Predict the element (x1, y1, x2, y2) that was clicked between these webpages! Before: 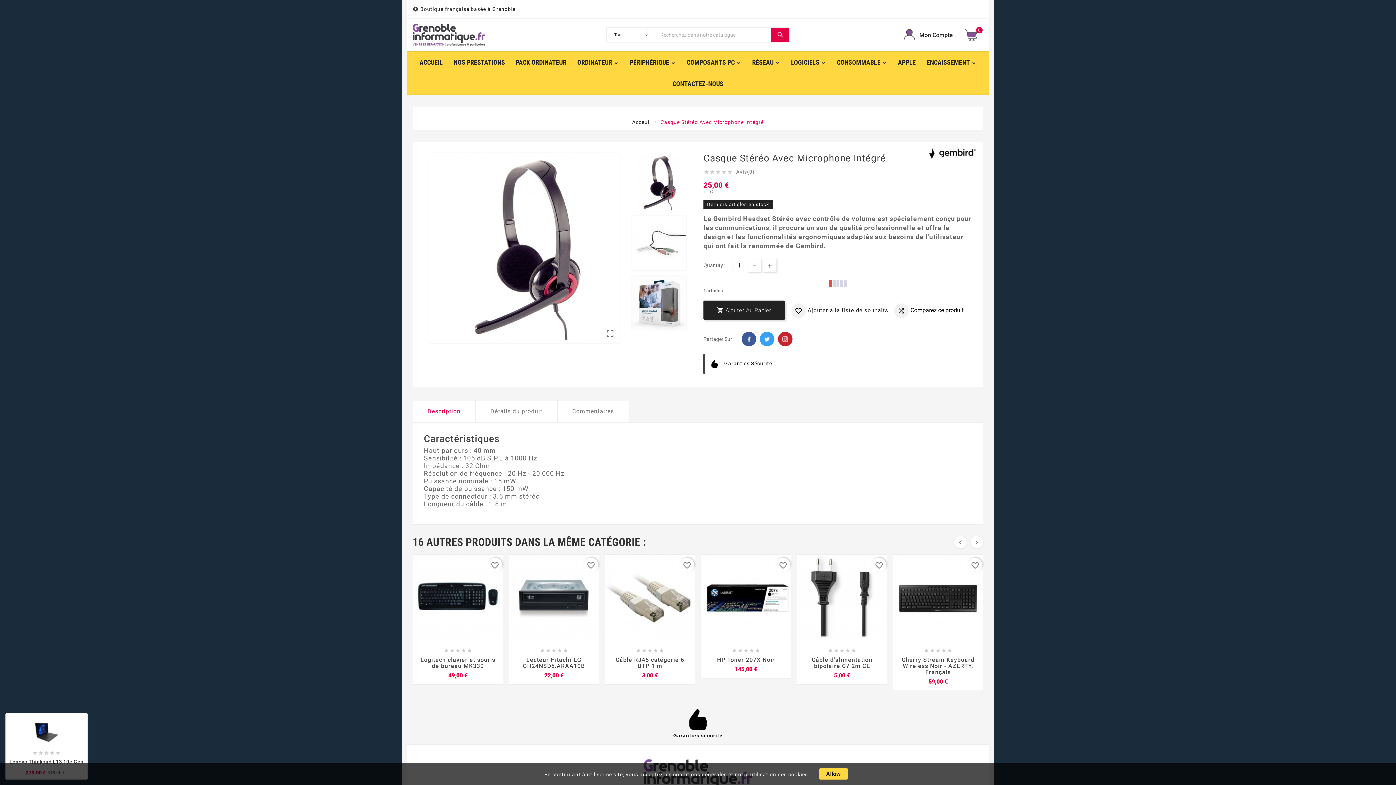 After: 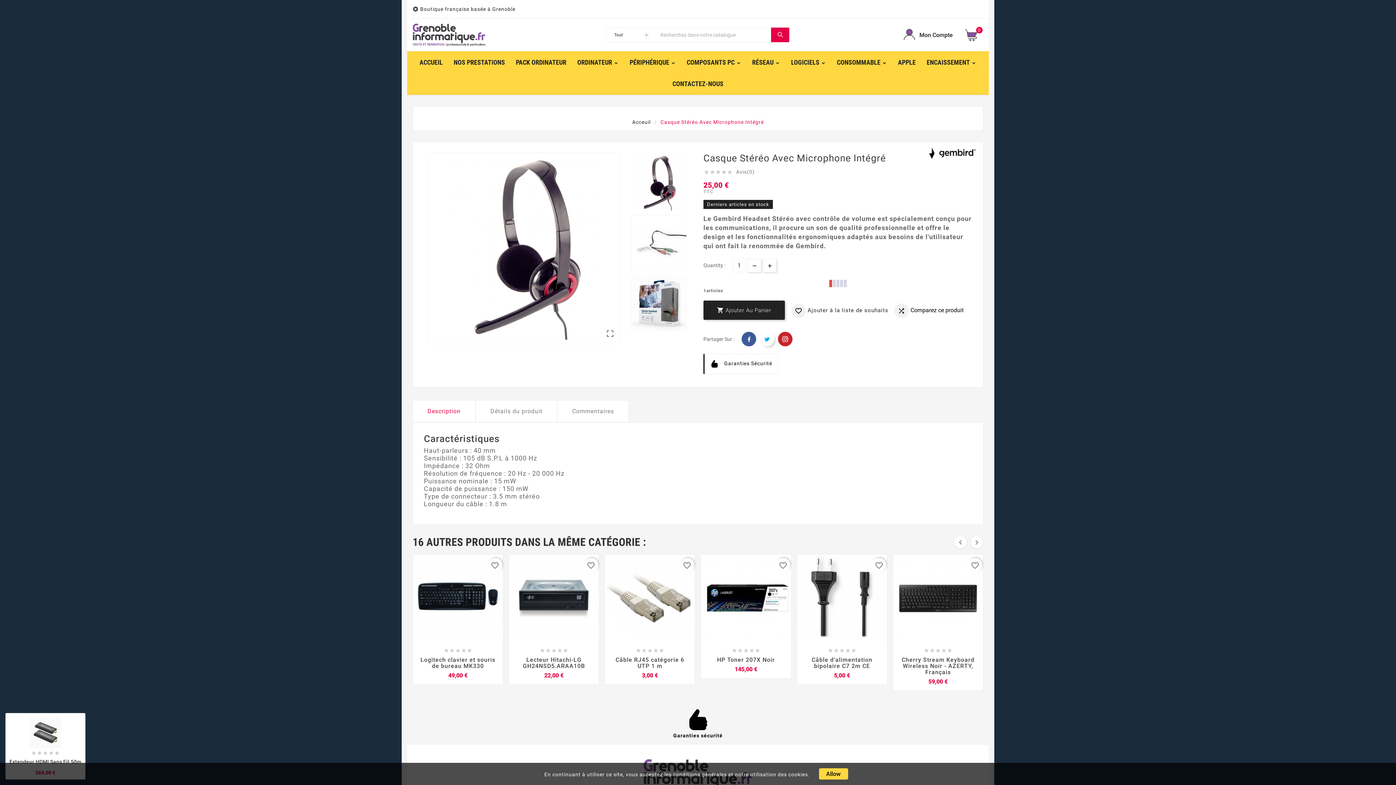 Action: bbox: (760, 332, 774, 346) label: Twitter